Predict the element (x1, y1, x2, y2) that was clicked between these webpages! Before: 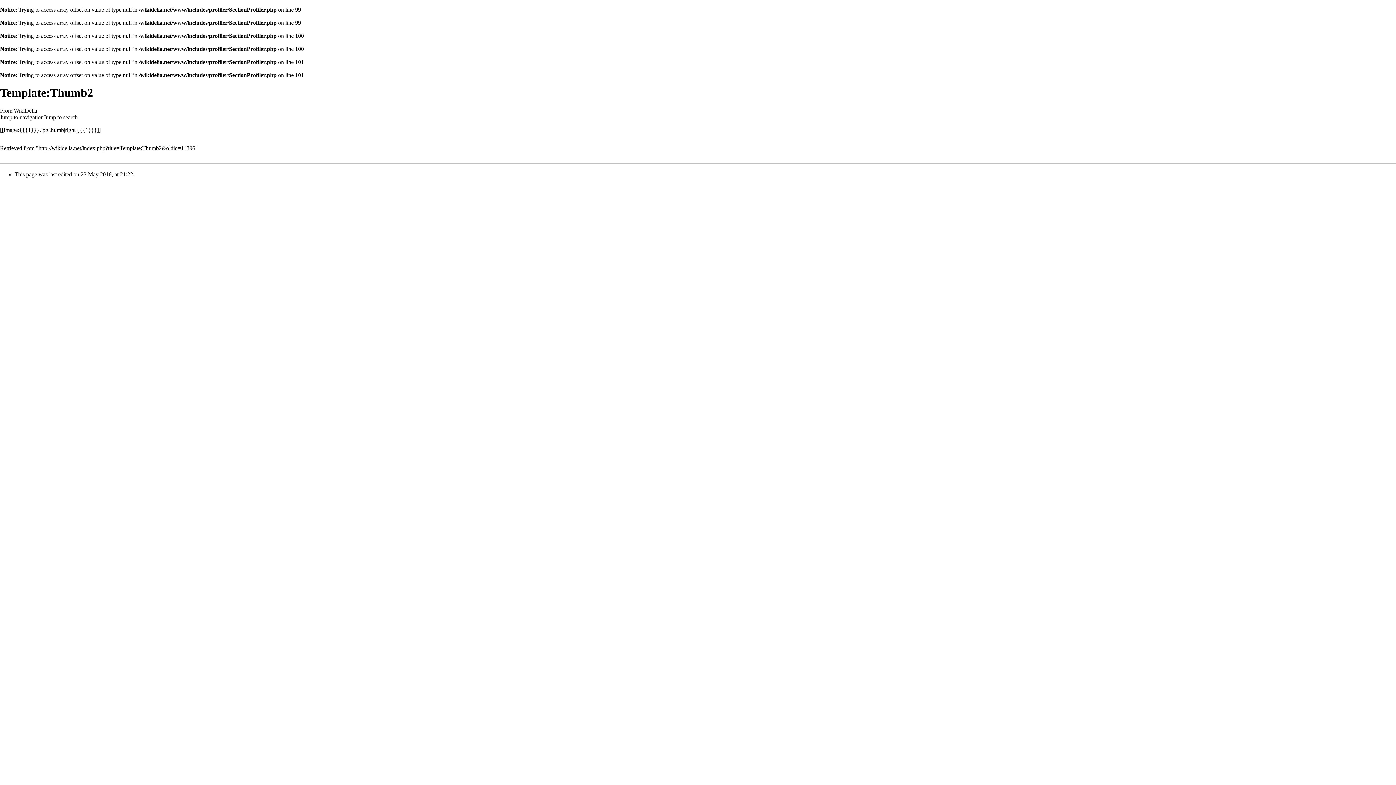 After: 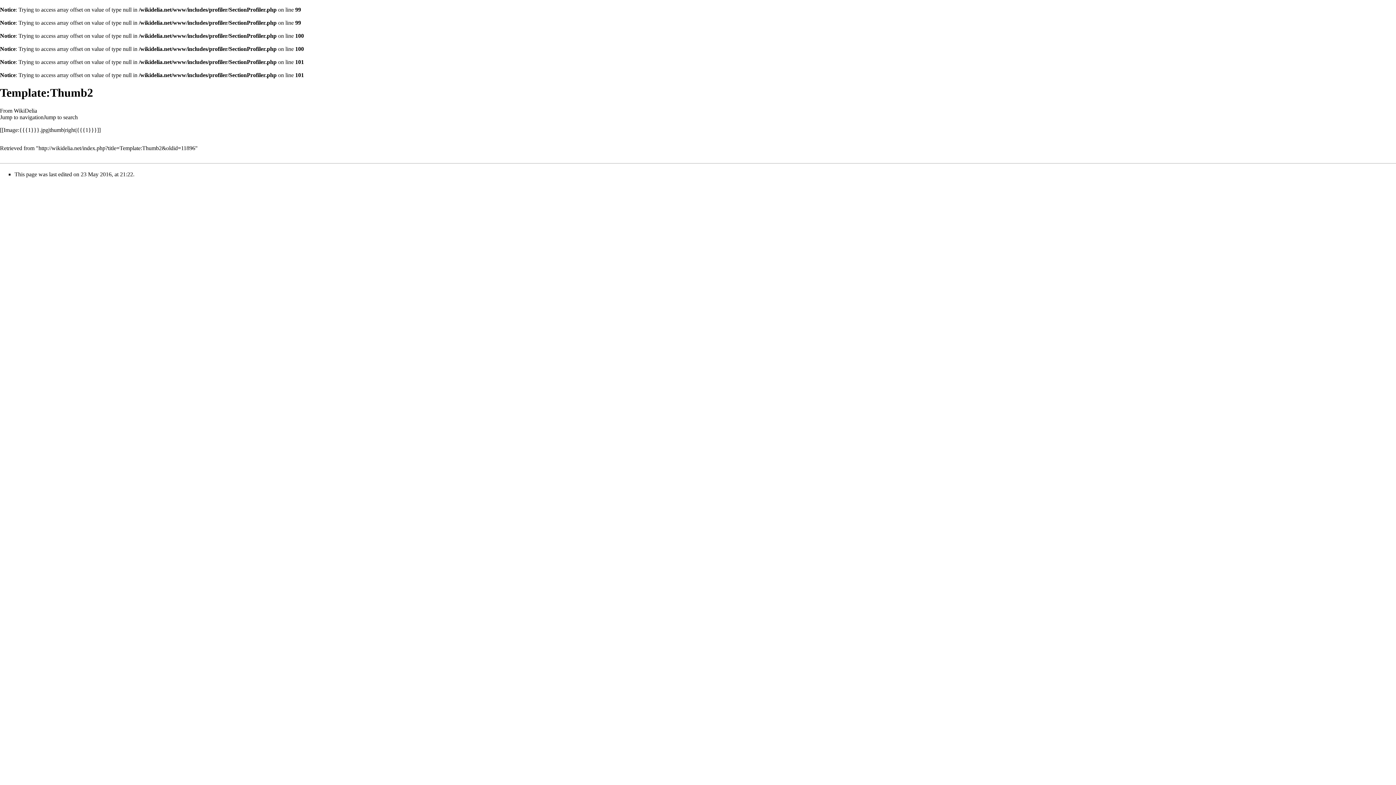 Action: bbox: (43, 114, 77, 120) label: Jump to search